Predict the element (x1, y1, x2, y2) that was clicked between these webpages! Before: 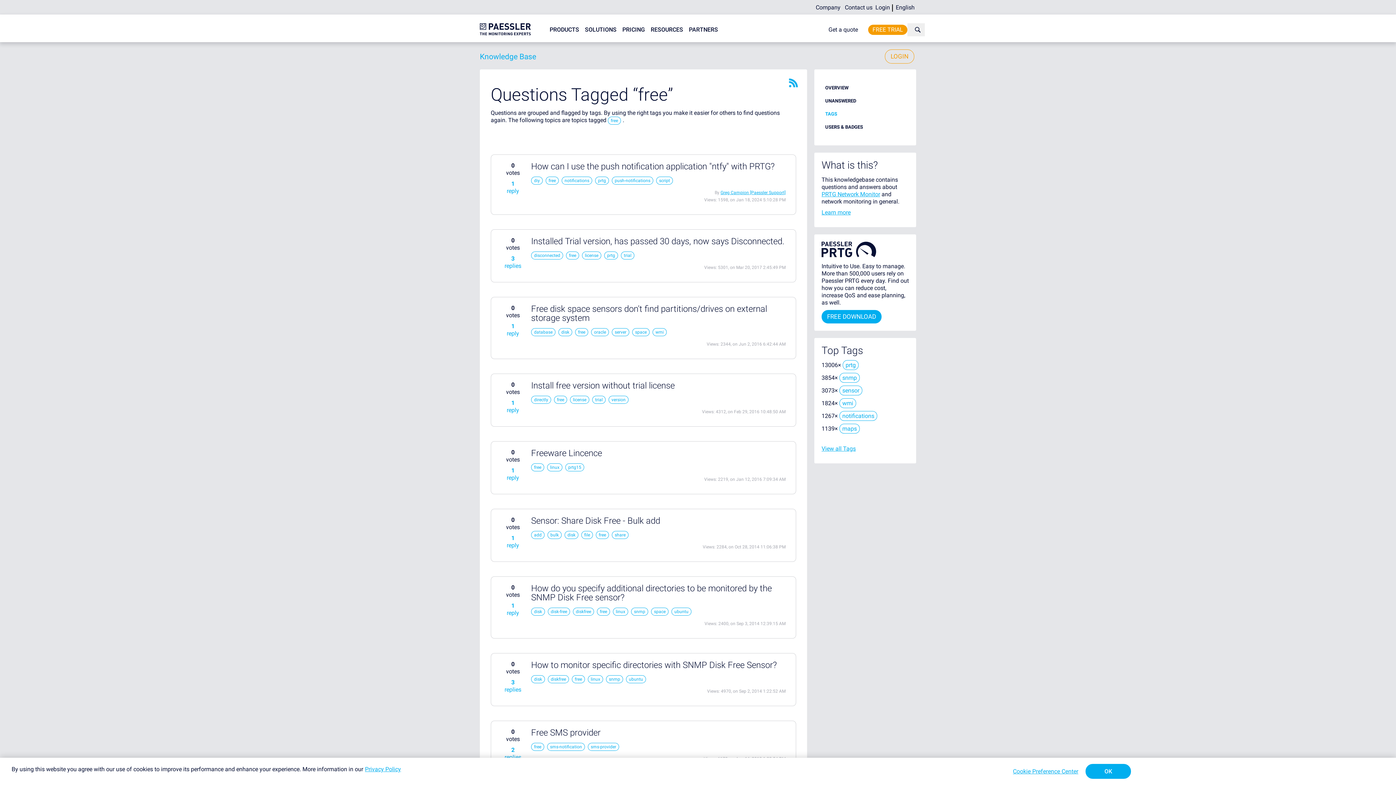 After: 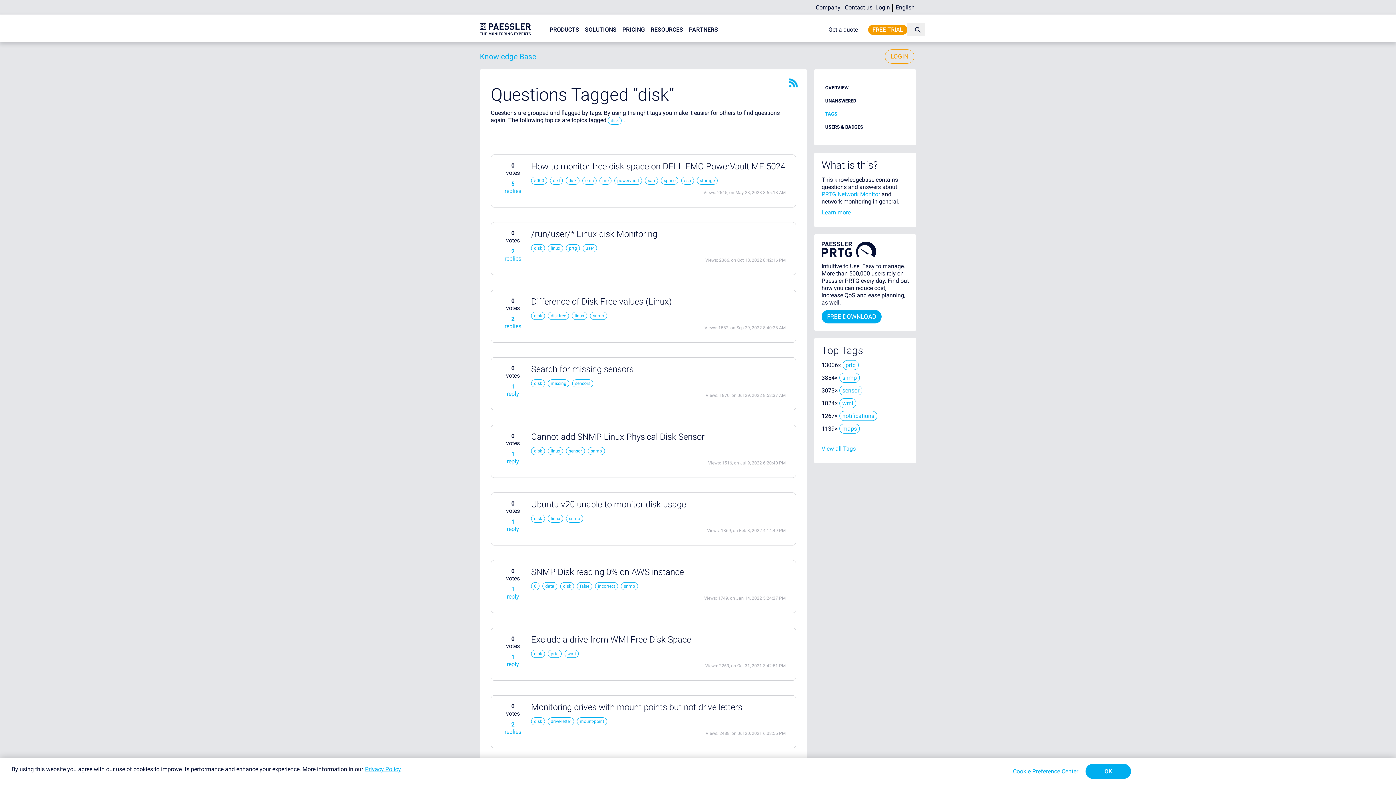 Action: bbox: (564, 531, 578, 539) label: disk